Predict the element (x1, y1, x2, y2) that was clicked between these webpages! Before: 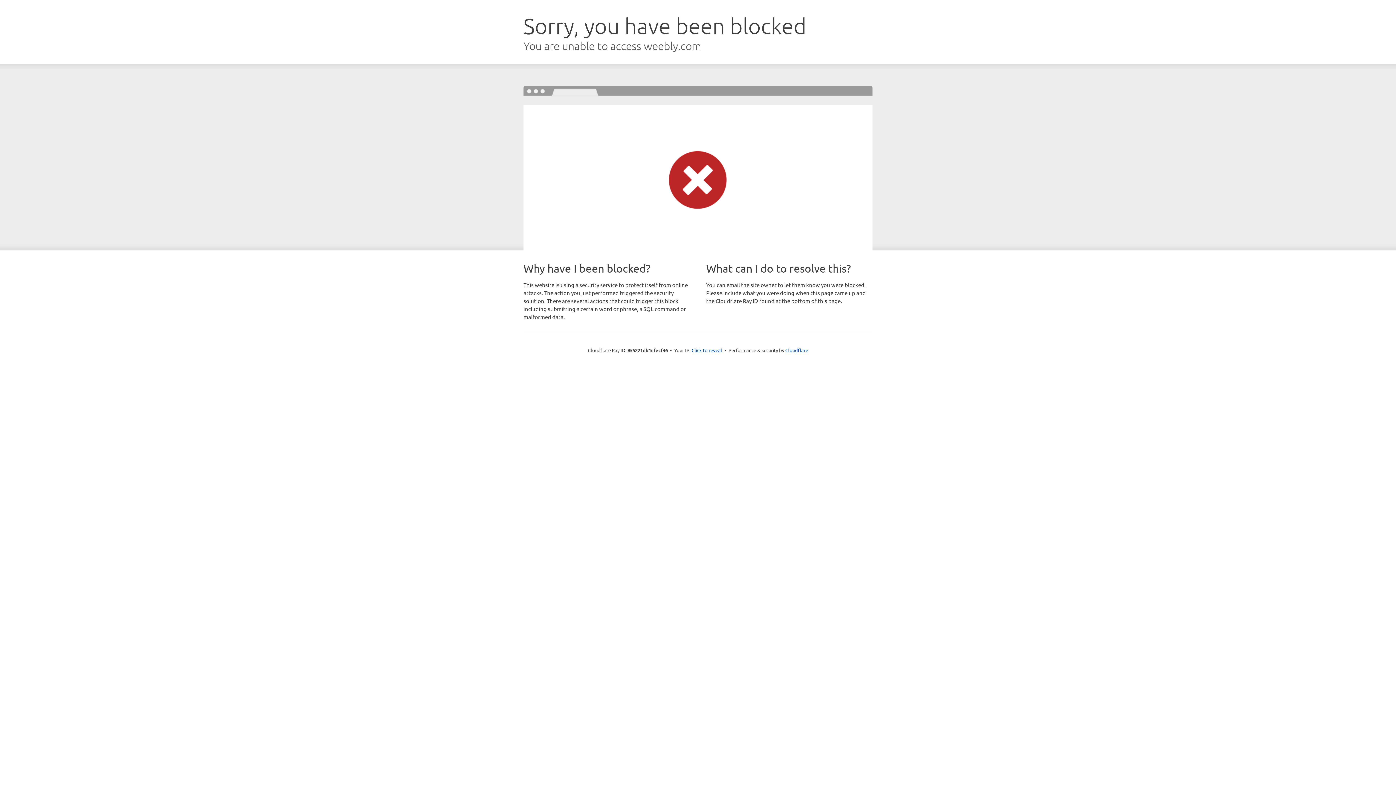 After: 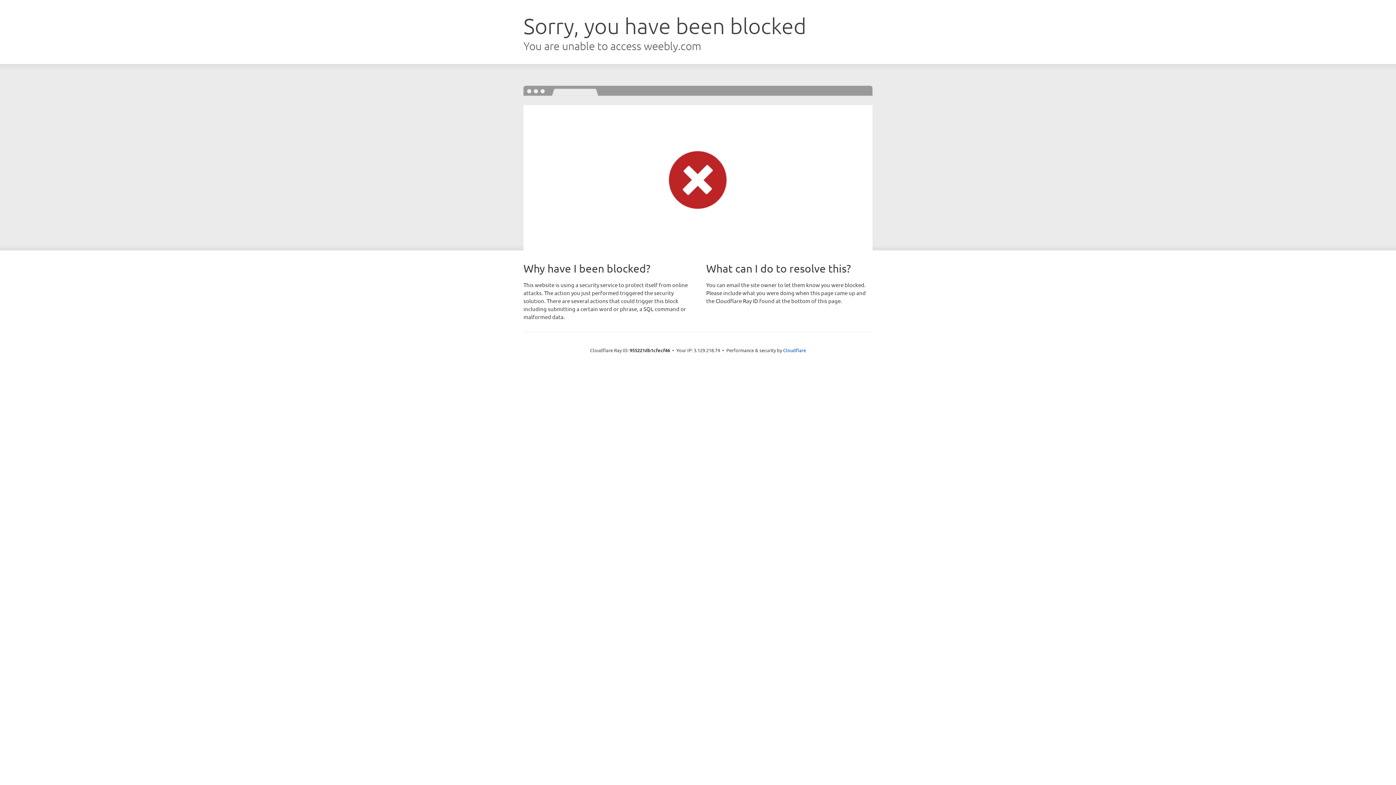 Action: bbox: (691, 346, 722, 353) label: Click to reveal